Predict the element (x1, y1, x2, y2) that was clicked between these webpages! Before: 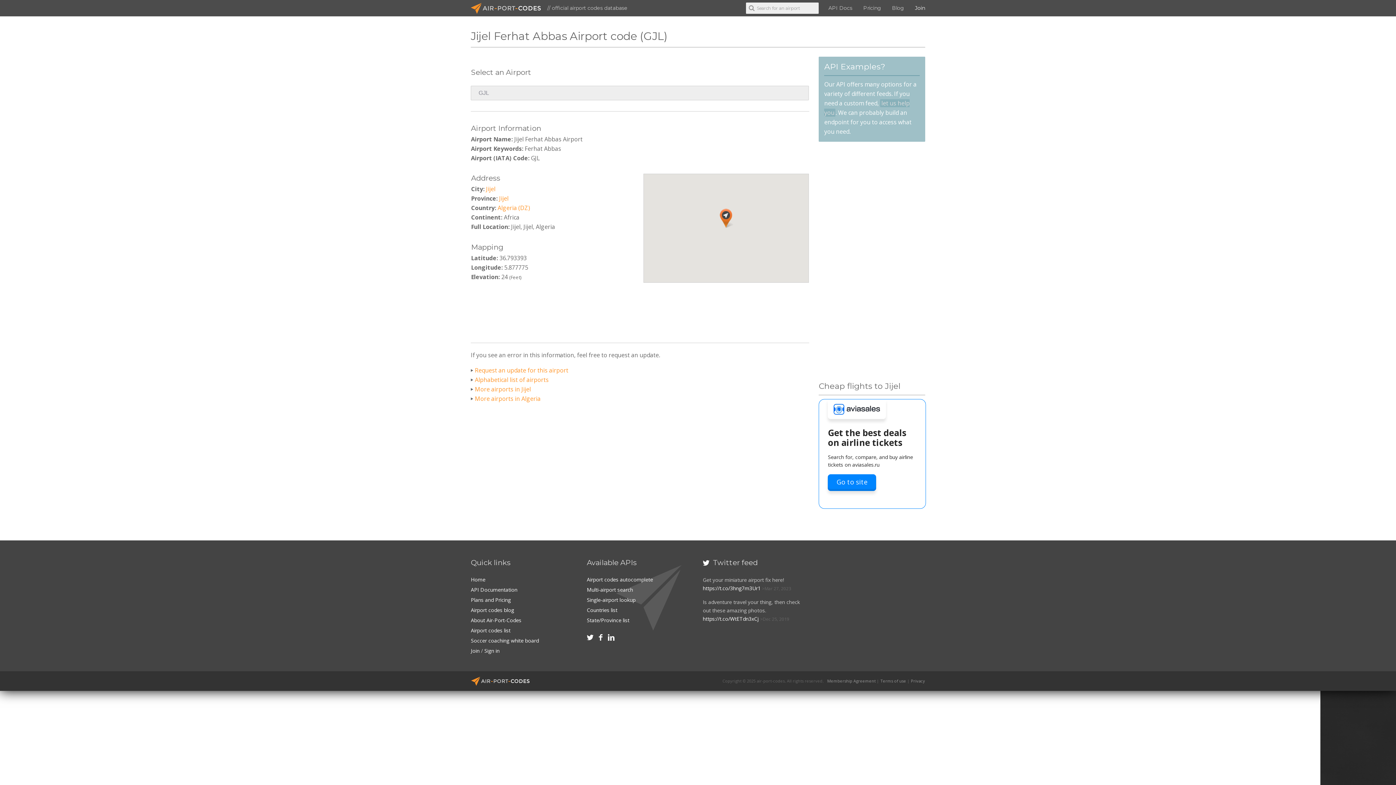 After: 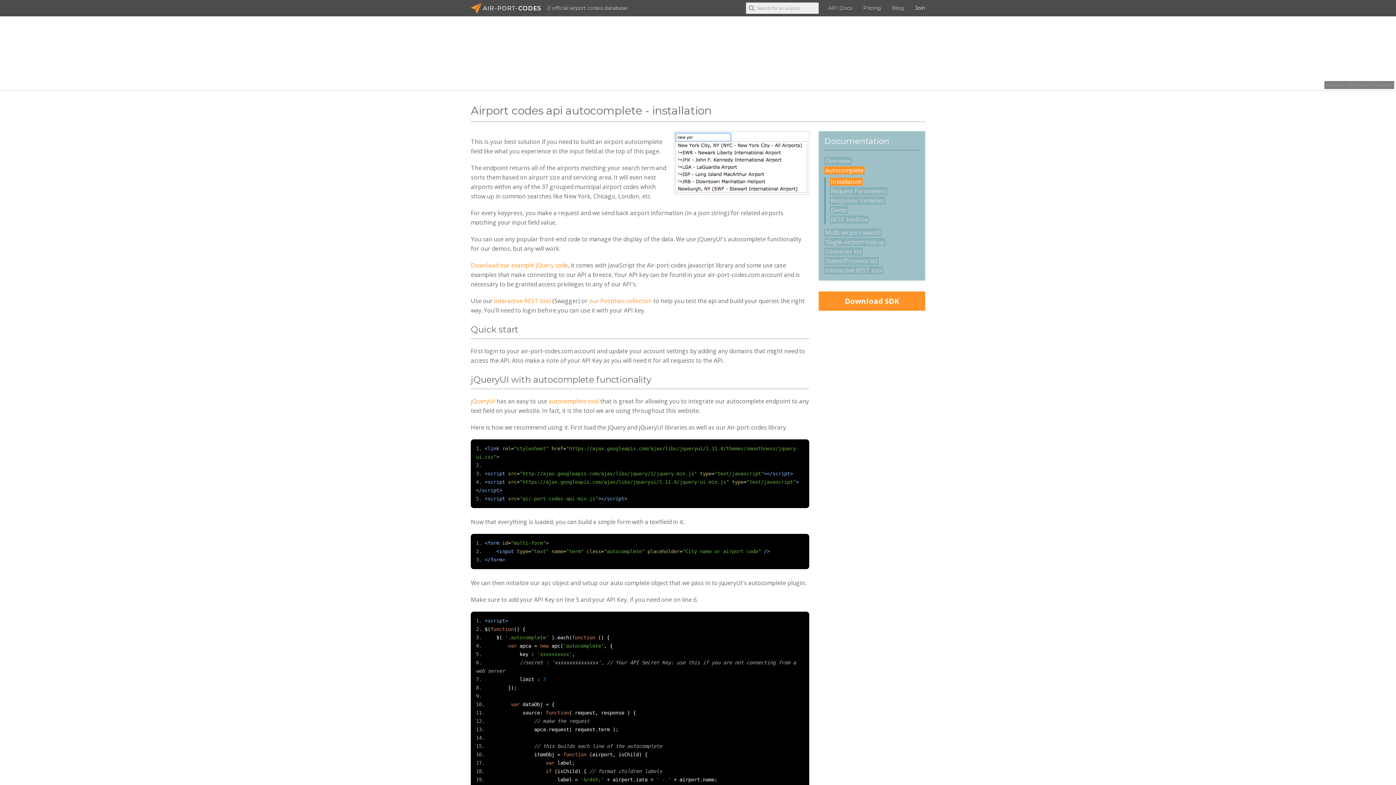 Action: label: Airport codes autocomplete bbox: (587, 576, 653, 583)